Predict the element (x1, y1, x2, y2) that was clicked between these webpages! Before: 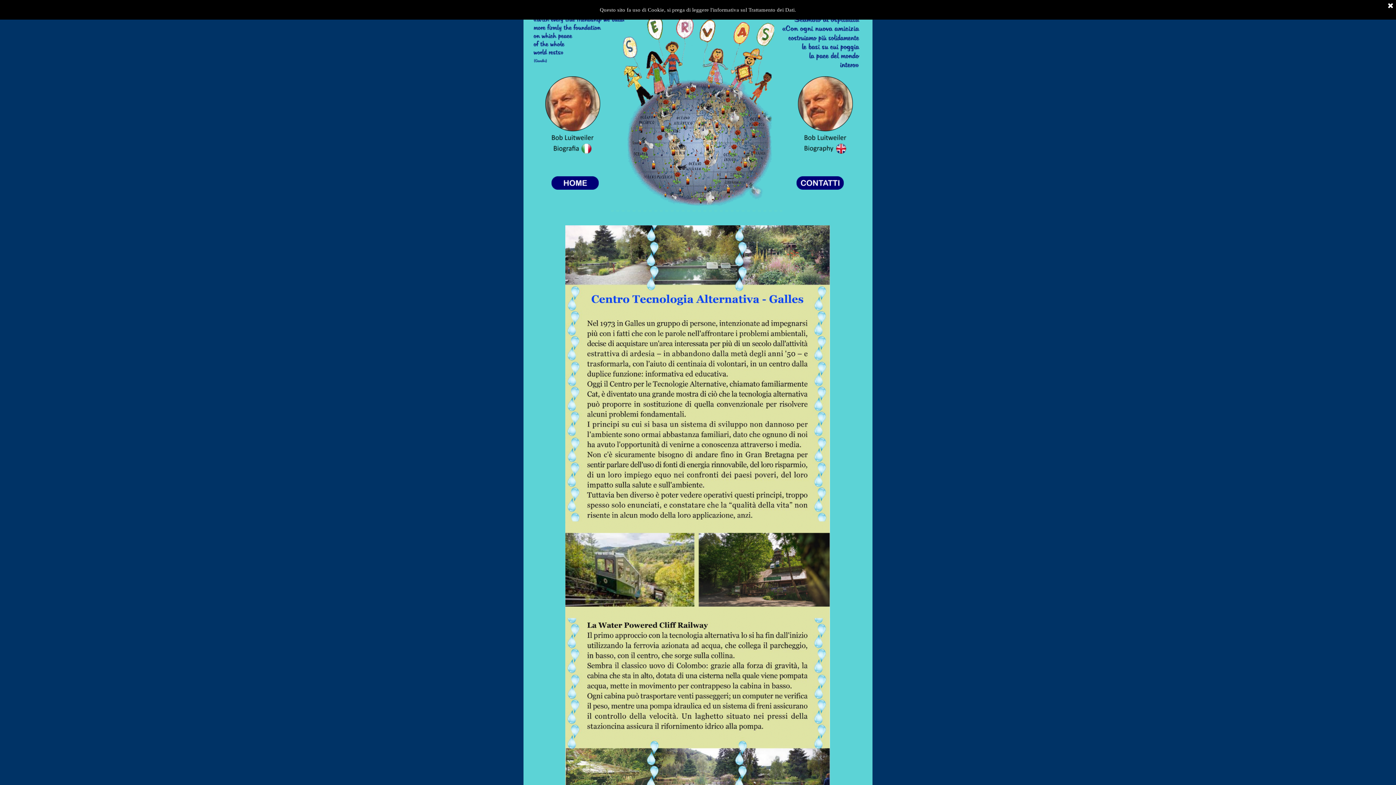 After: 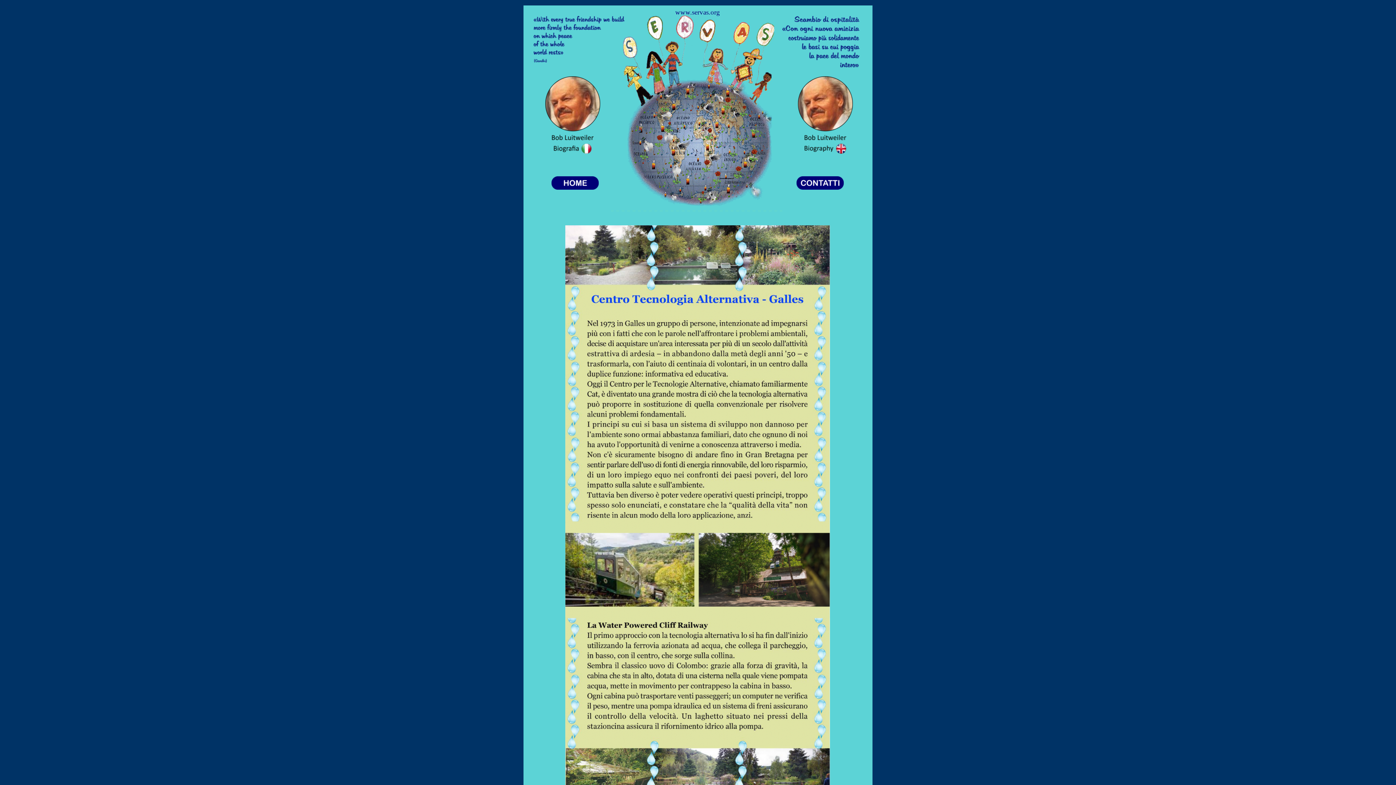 Action: label: Chiudi bbox: (1387, 1, 1394, 10)